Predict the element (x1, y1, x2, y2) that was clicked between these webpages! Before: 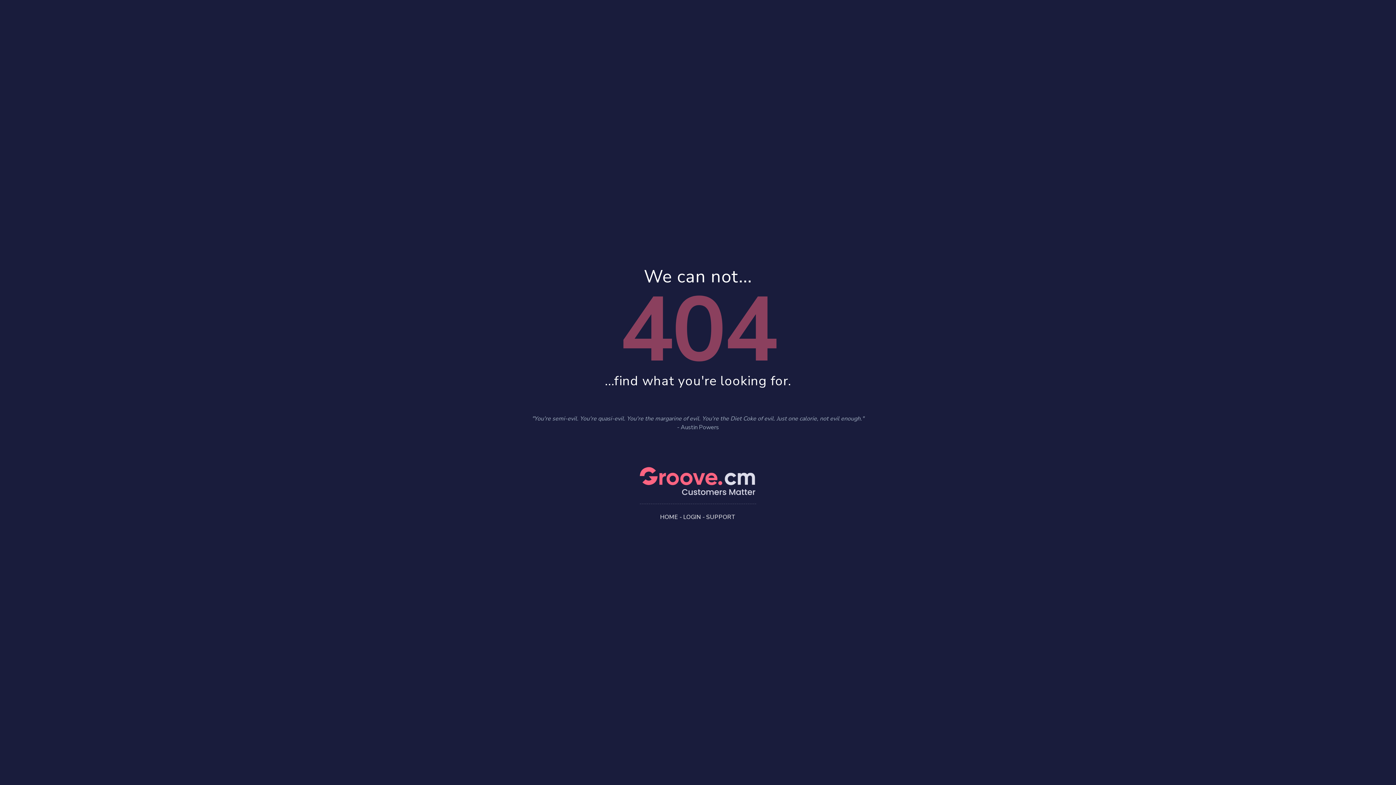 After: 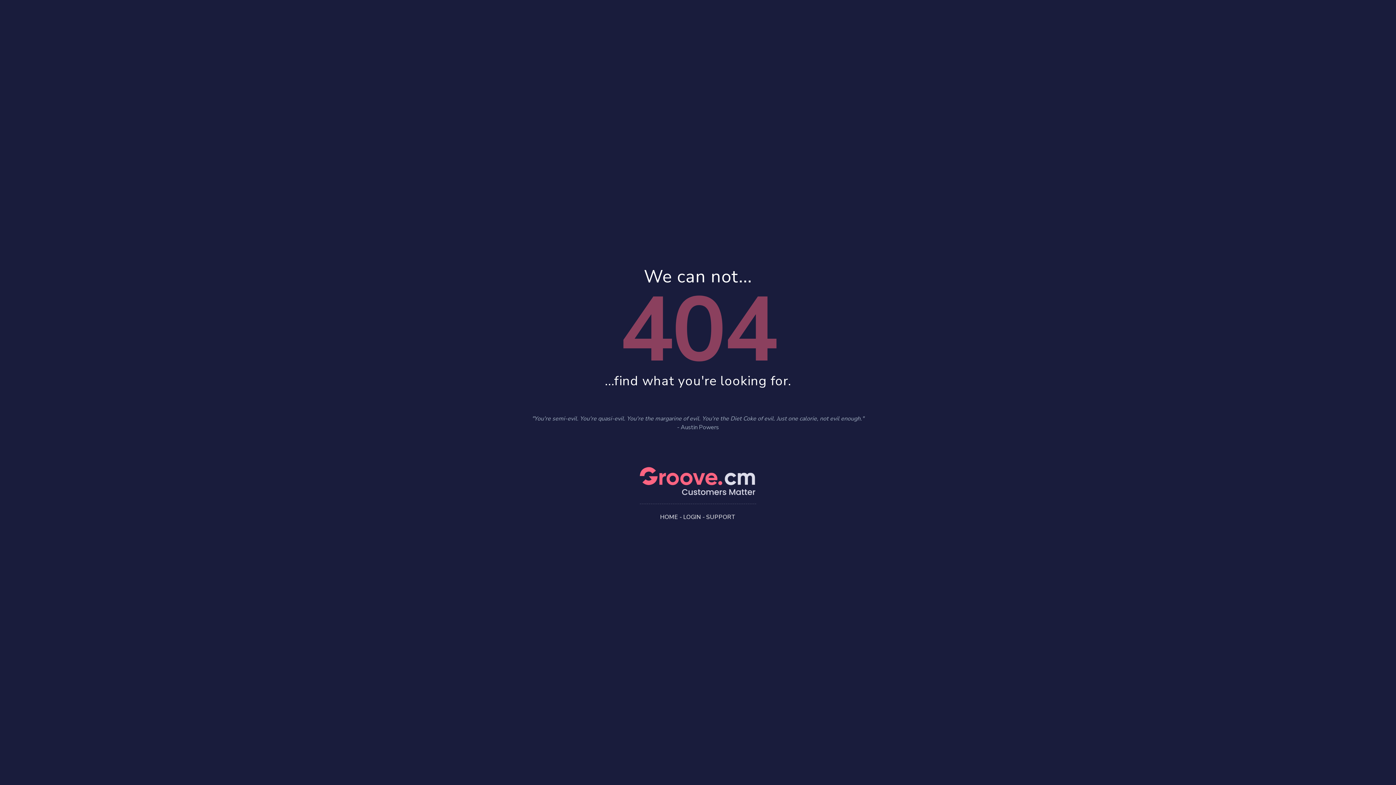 Action: bbox: (660, 513, 678, 521) label: HOME